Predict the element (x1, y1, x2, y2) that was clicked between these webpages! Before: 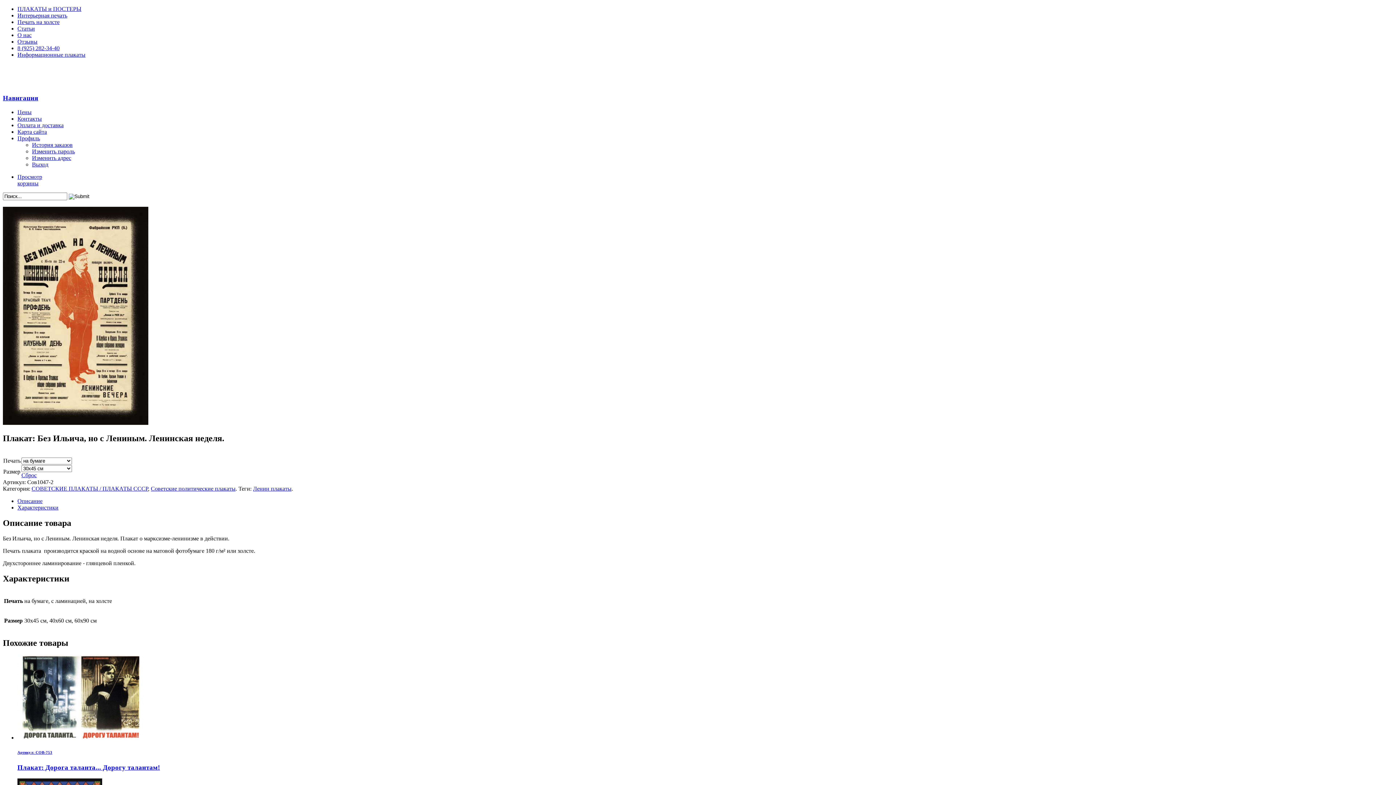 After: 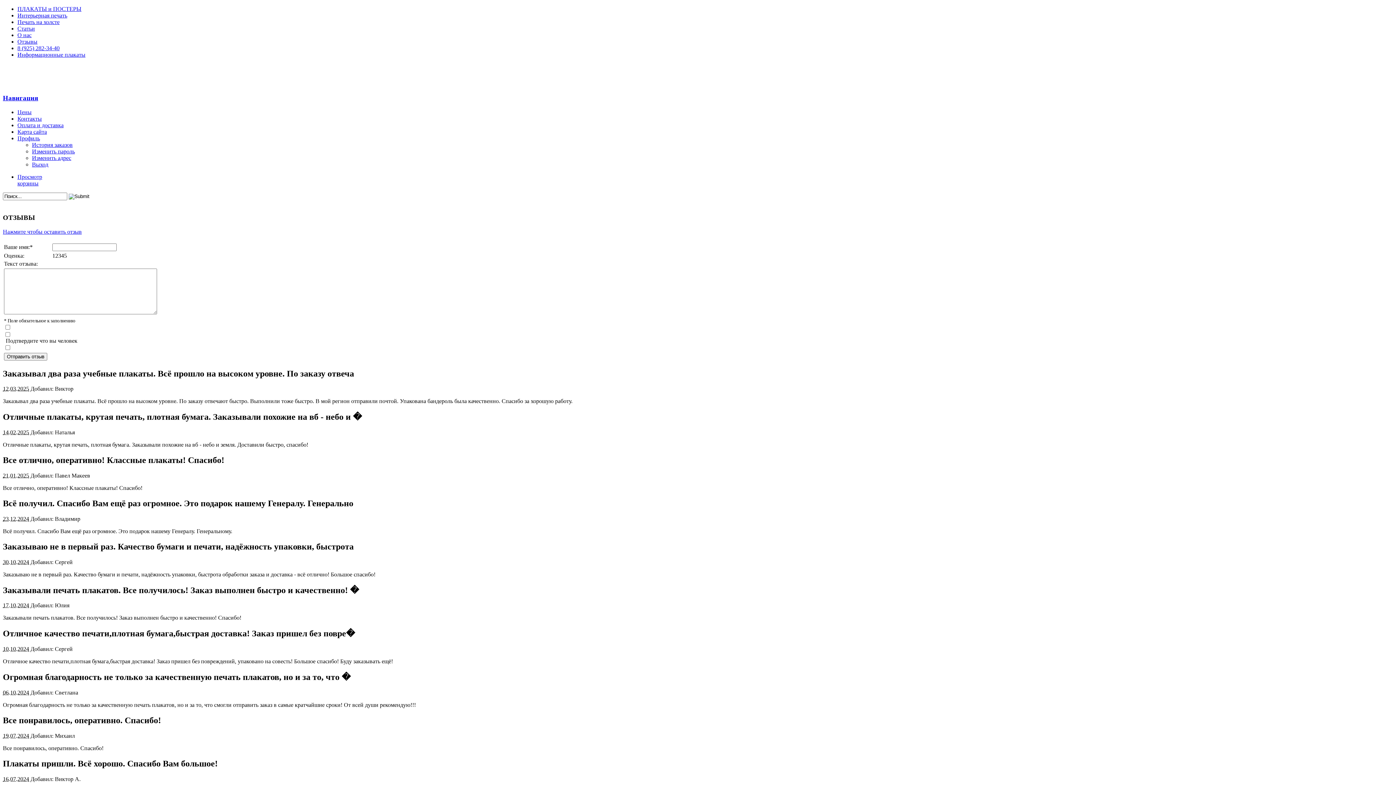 Action: label: Отзывы bbox: (17, 38, 37, 44)